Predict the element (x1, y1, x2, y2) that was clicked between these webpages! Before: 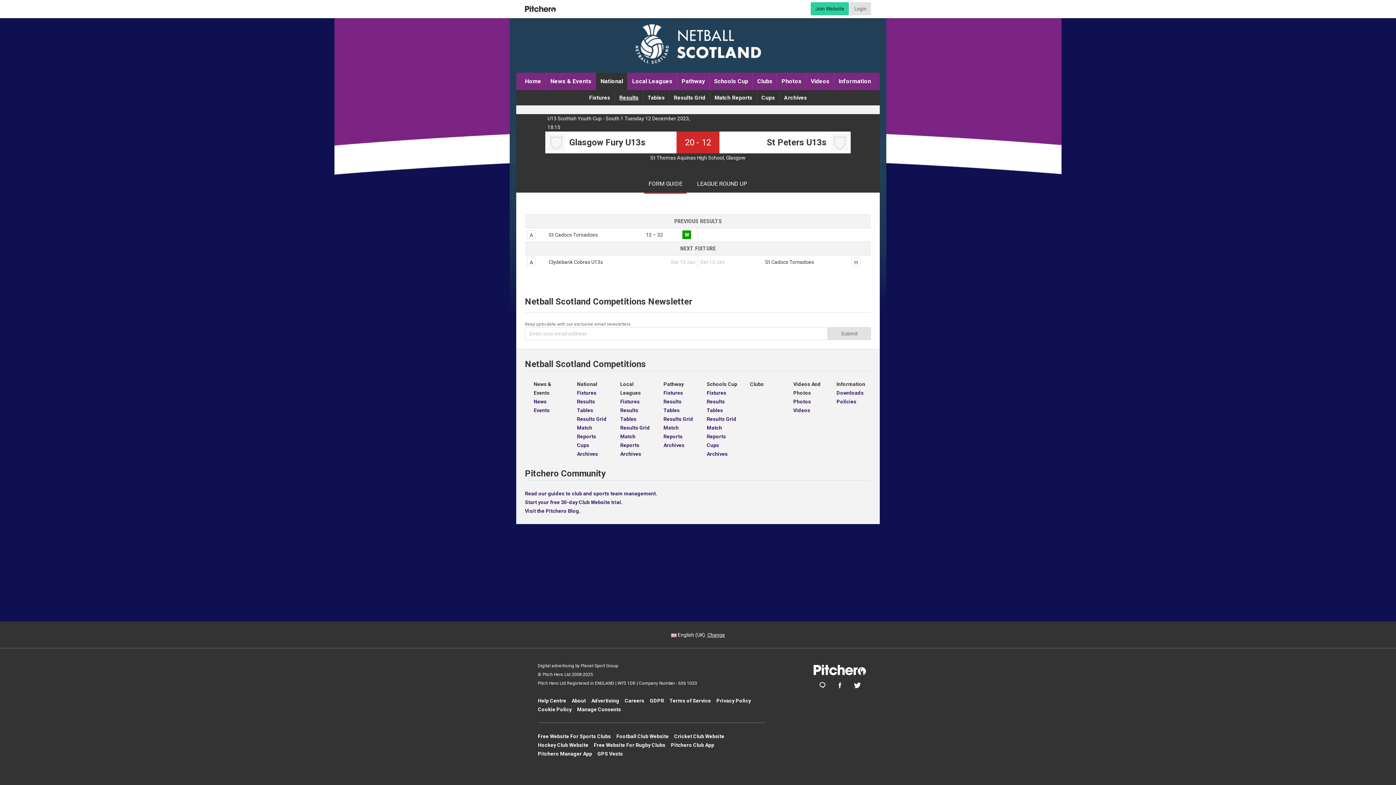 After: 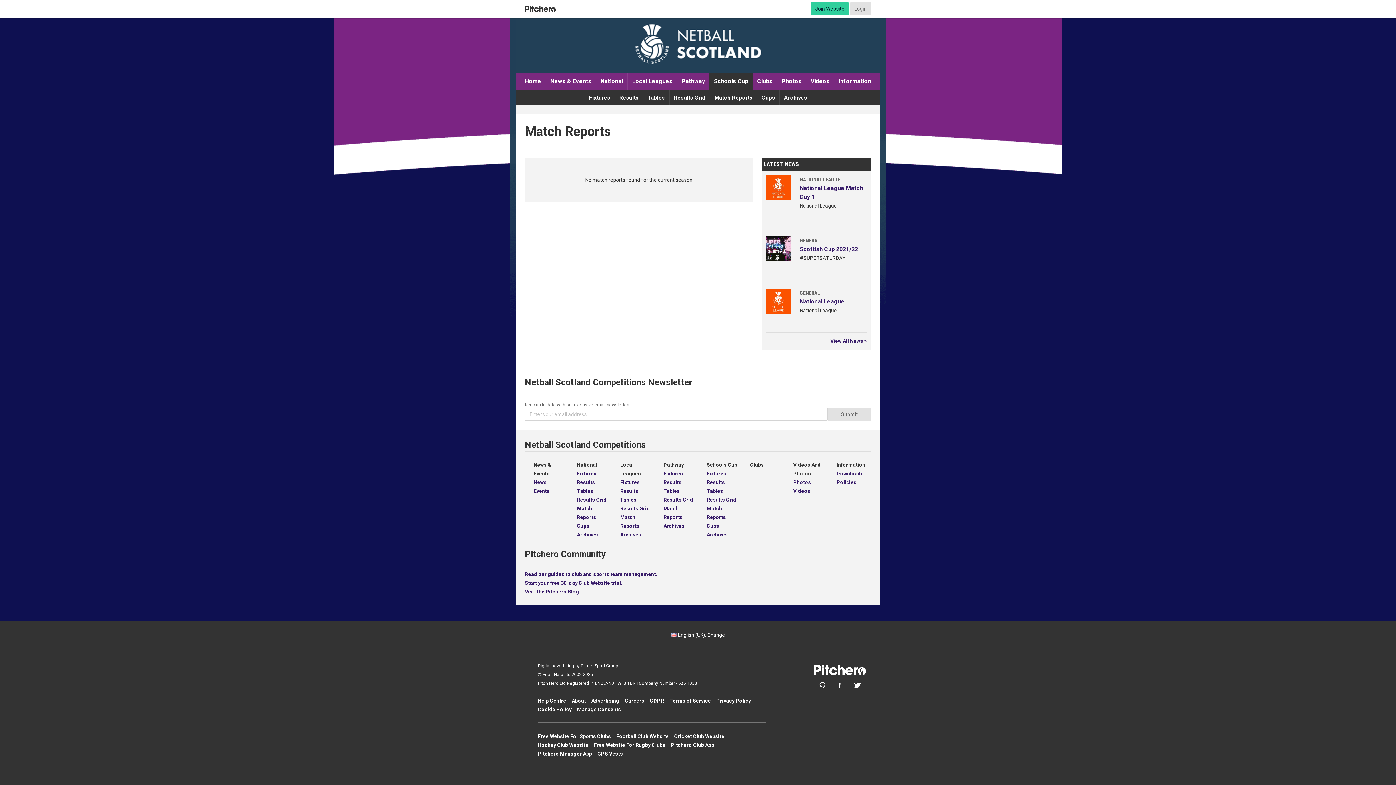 Action: label: Match Reports bbox: (706, 423, 741, 441)